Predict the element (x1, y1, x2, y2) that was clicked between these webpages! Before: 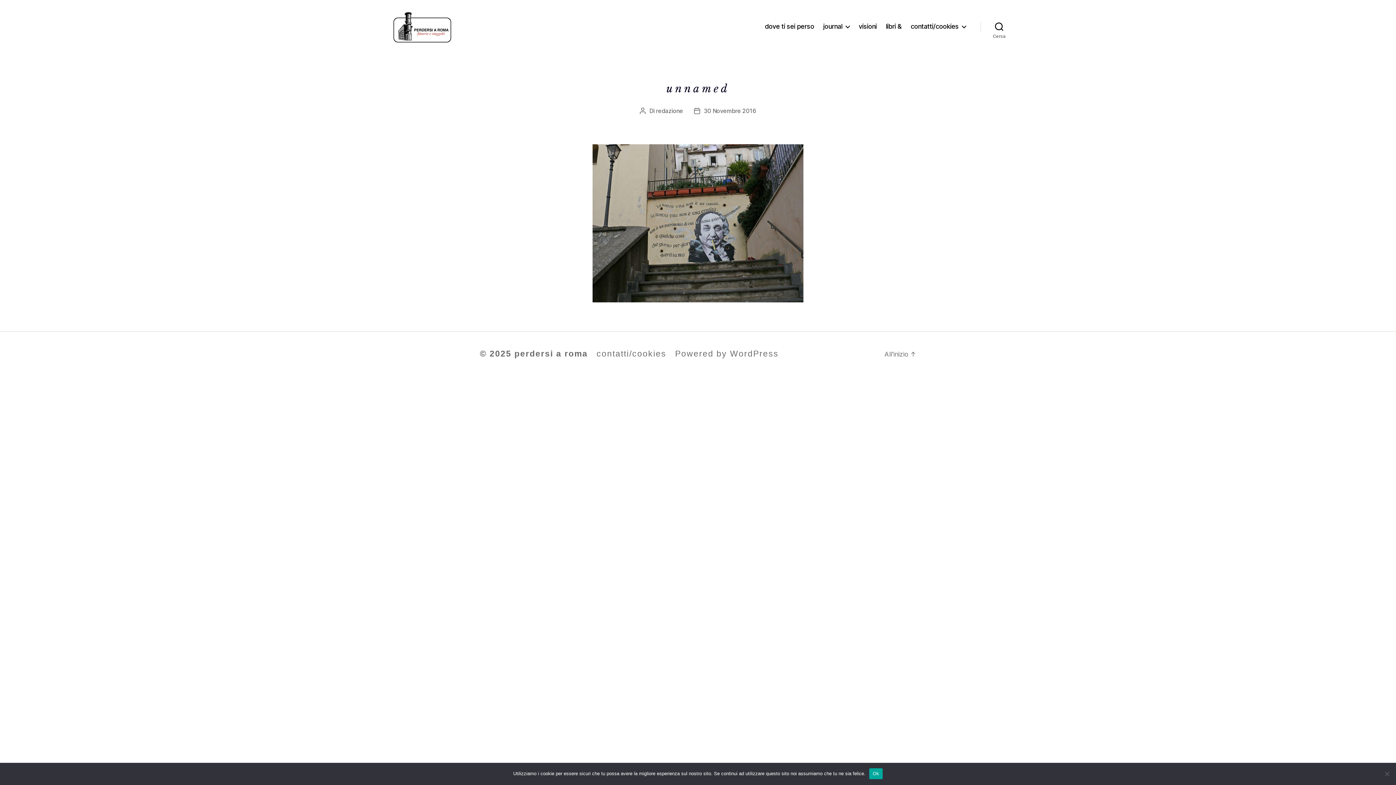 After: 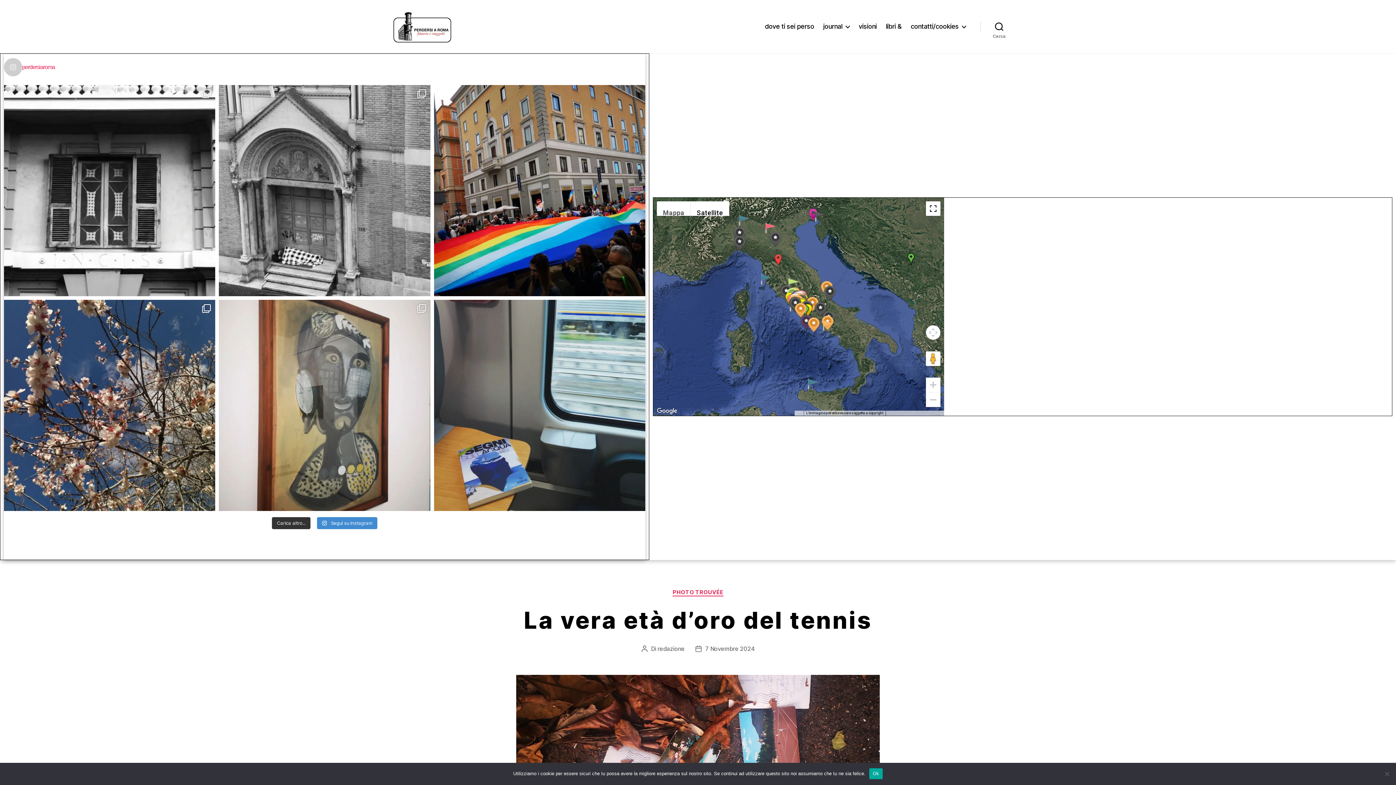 Action: bbox: (514, 349, 588, 358) label: perdersi a roma